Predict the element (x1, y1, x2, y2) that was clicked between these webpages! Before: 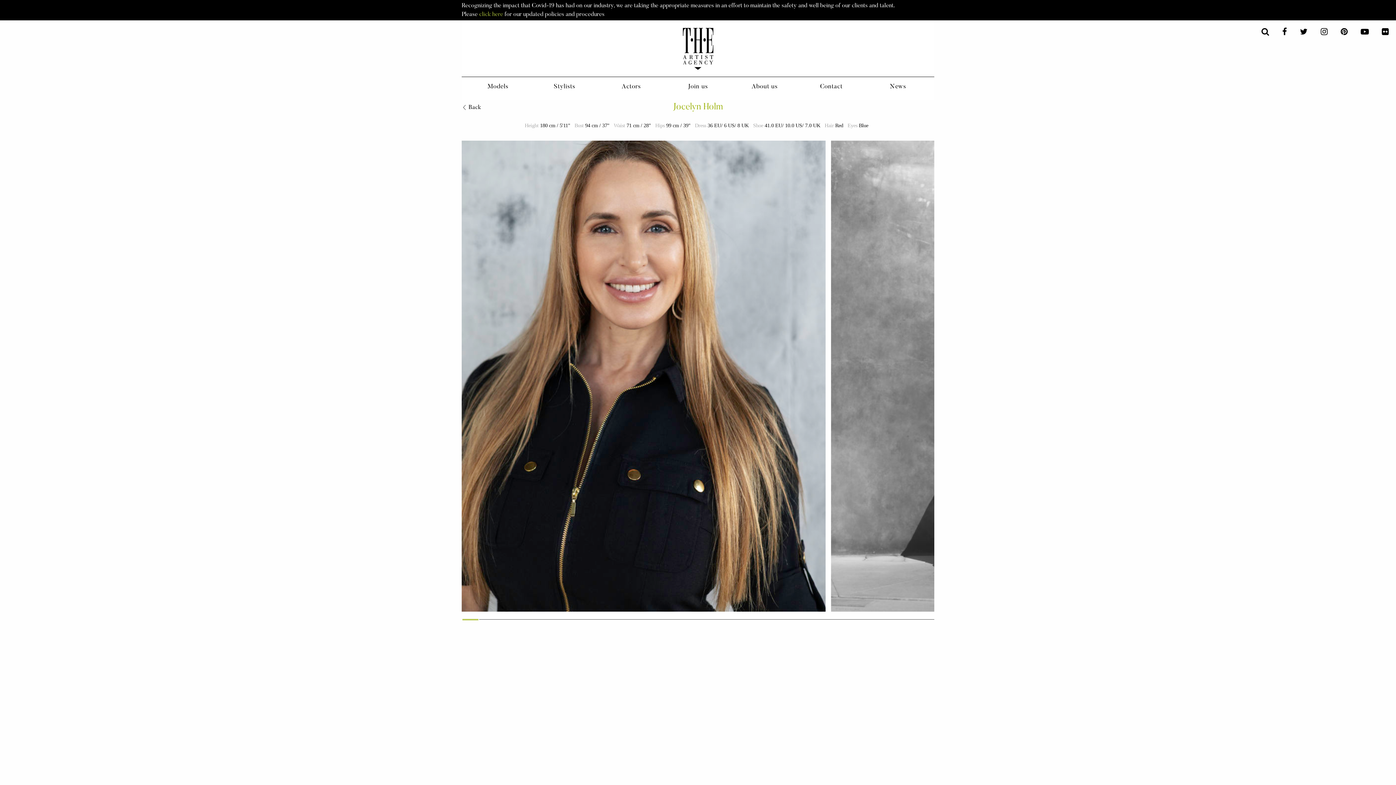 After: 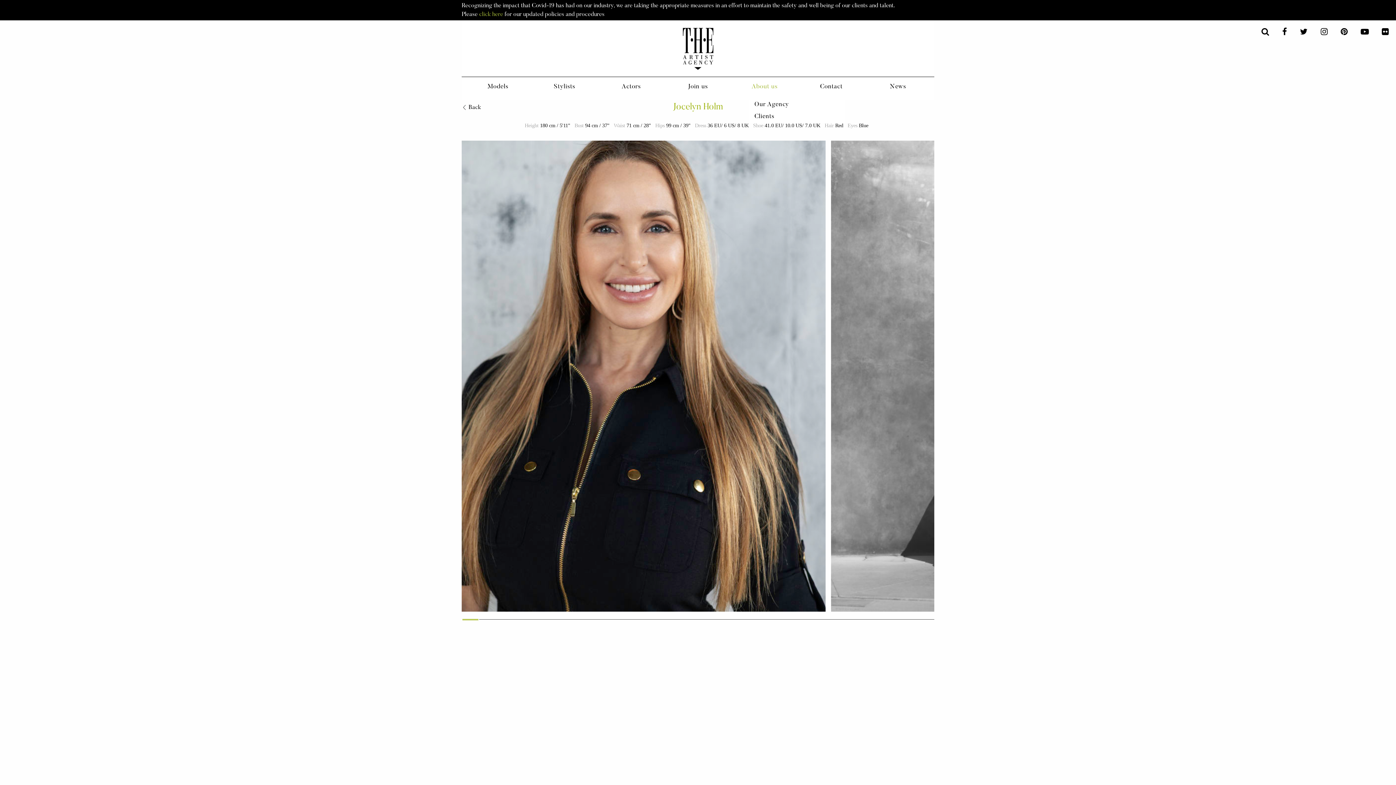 Action: label: About us bbox: (731, 77, 798, 97)